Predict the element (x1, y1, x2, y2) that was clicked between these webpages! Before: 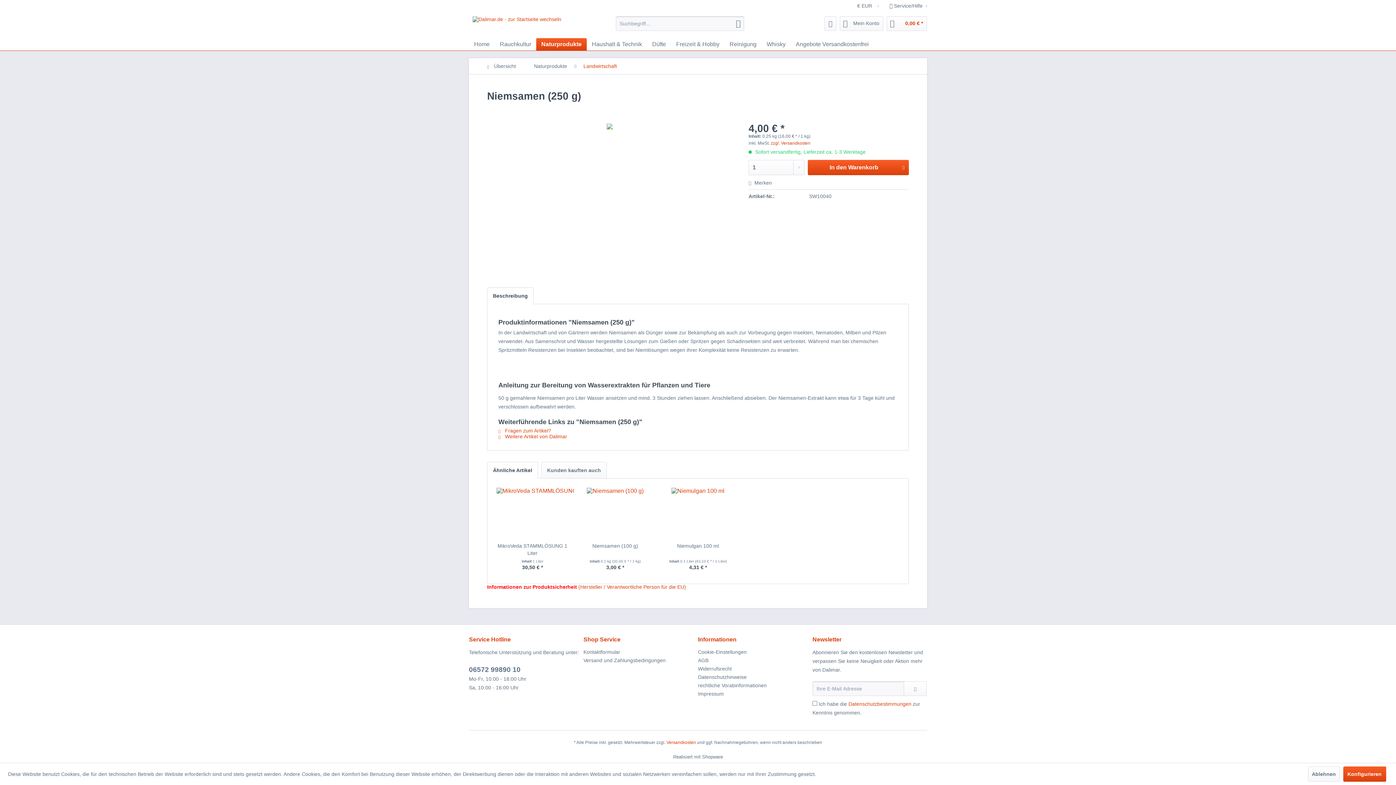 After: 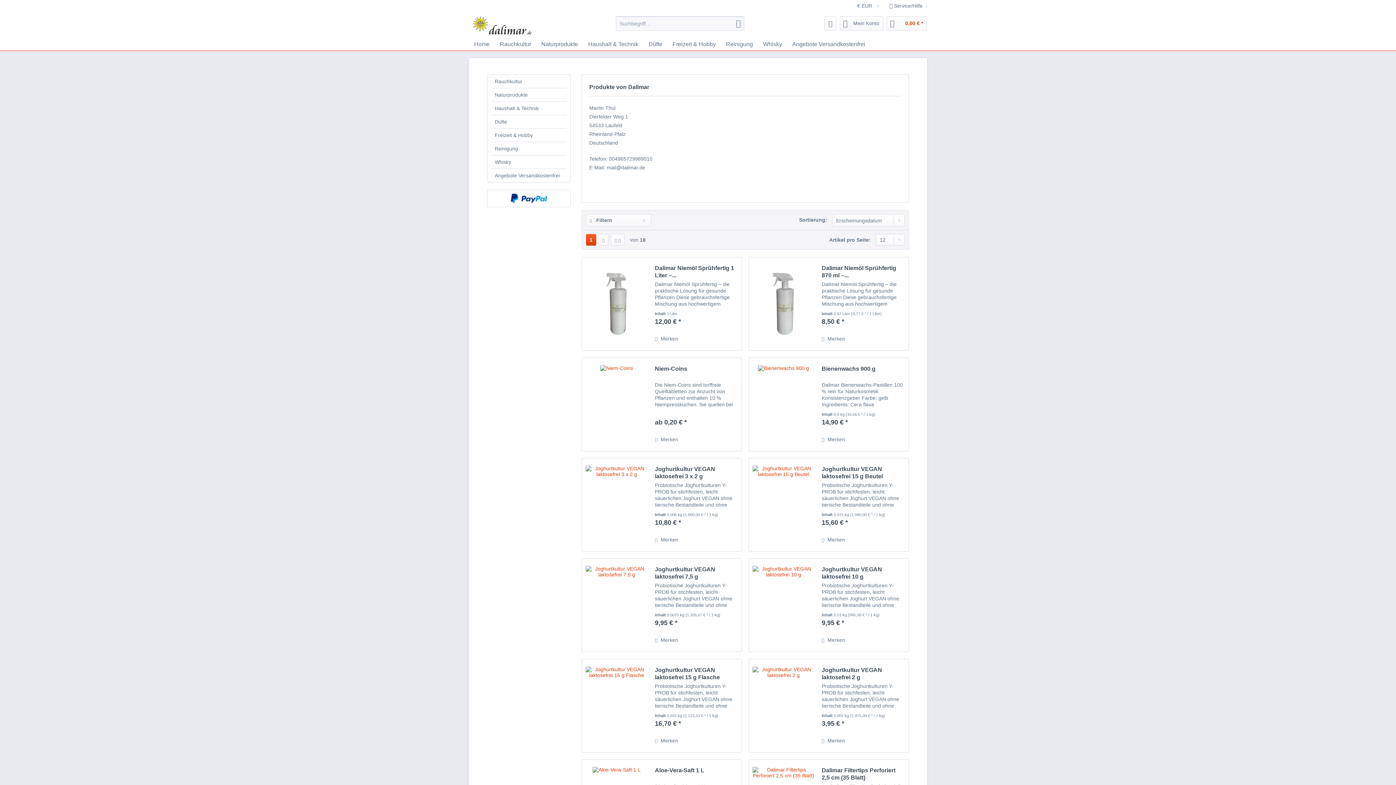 Action: bbox: (498, 433, 567, 439) label:  Weitere Artikel von Dalimar